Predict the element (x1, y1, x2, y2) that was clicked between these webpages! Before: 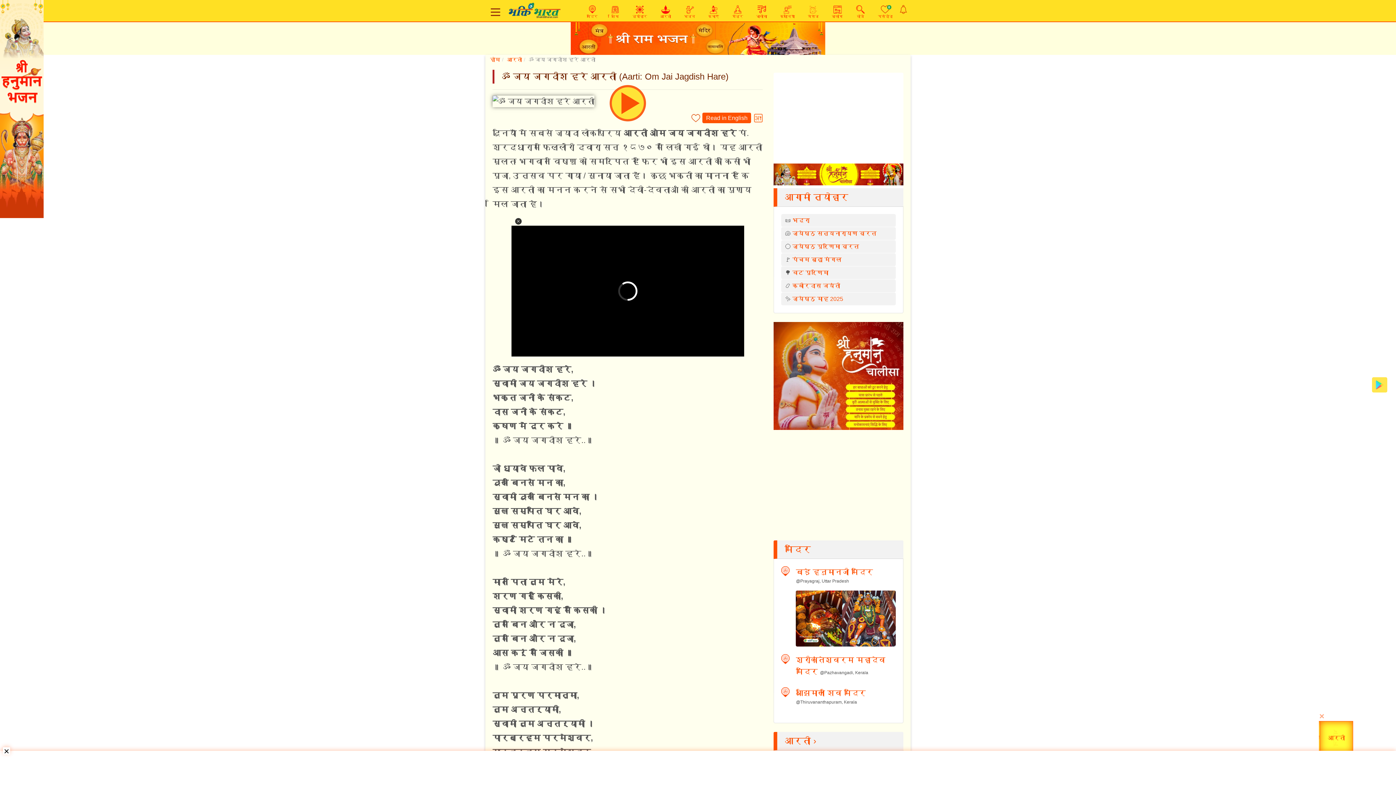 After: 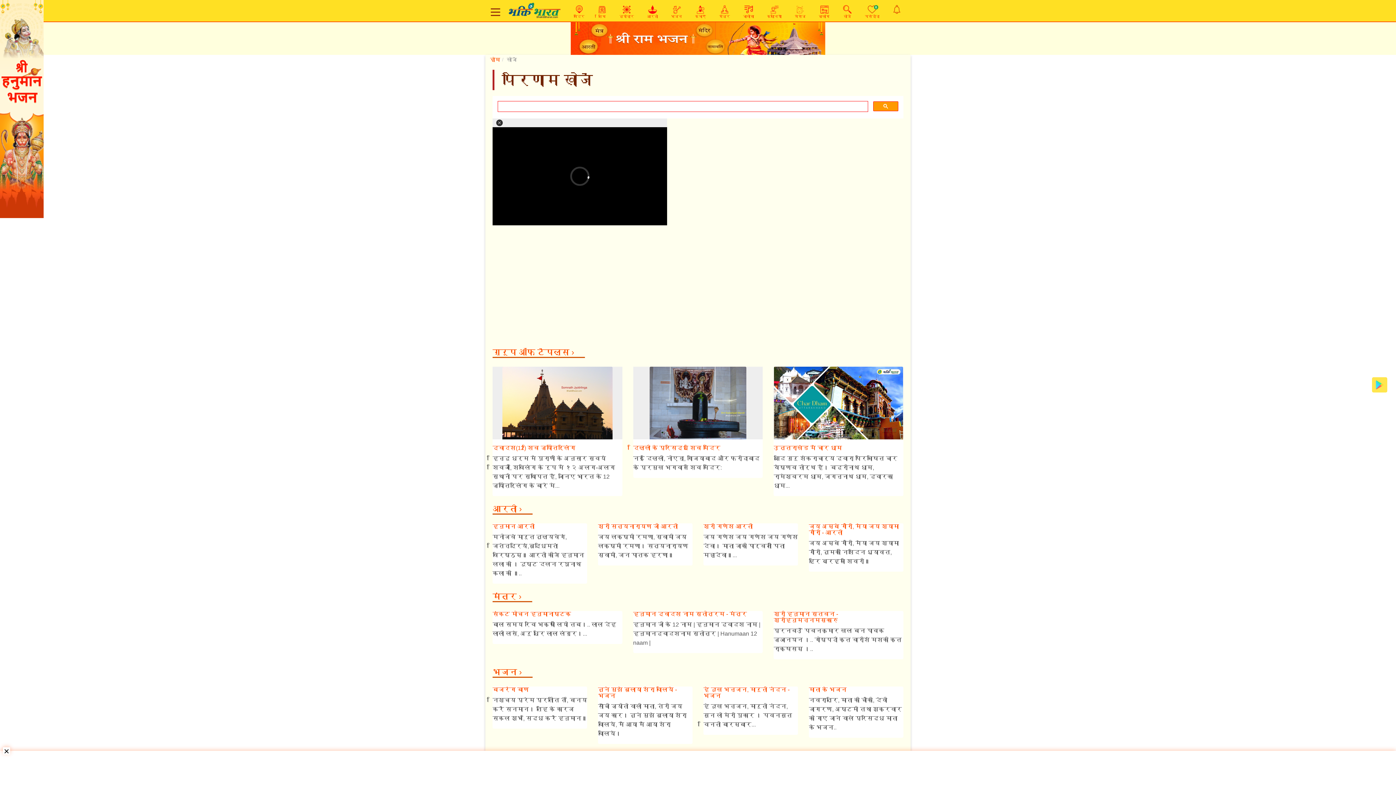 Action: bbox: (849, 5, 871, 19) label: 
खोजें